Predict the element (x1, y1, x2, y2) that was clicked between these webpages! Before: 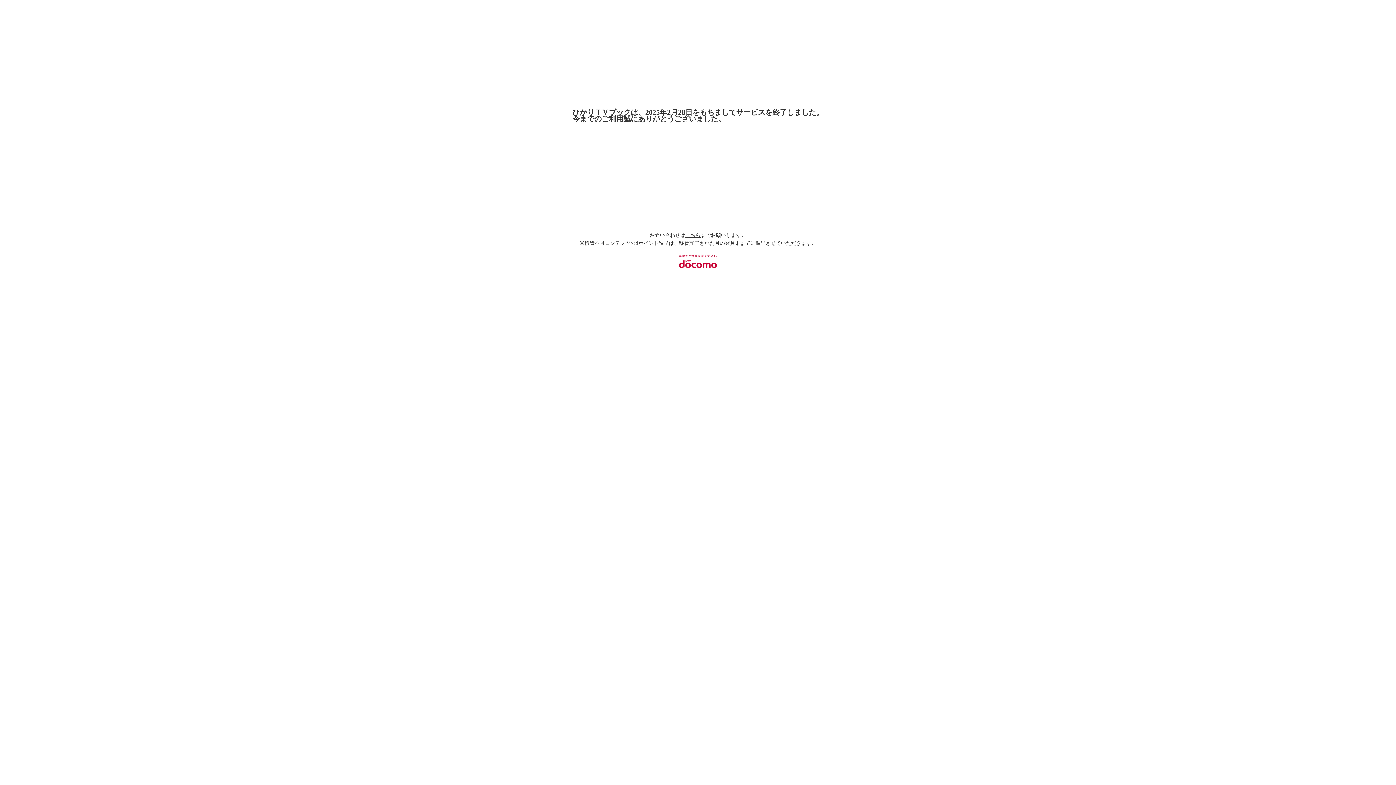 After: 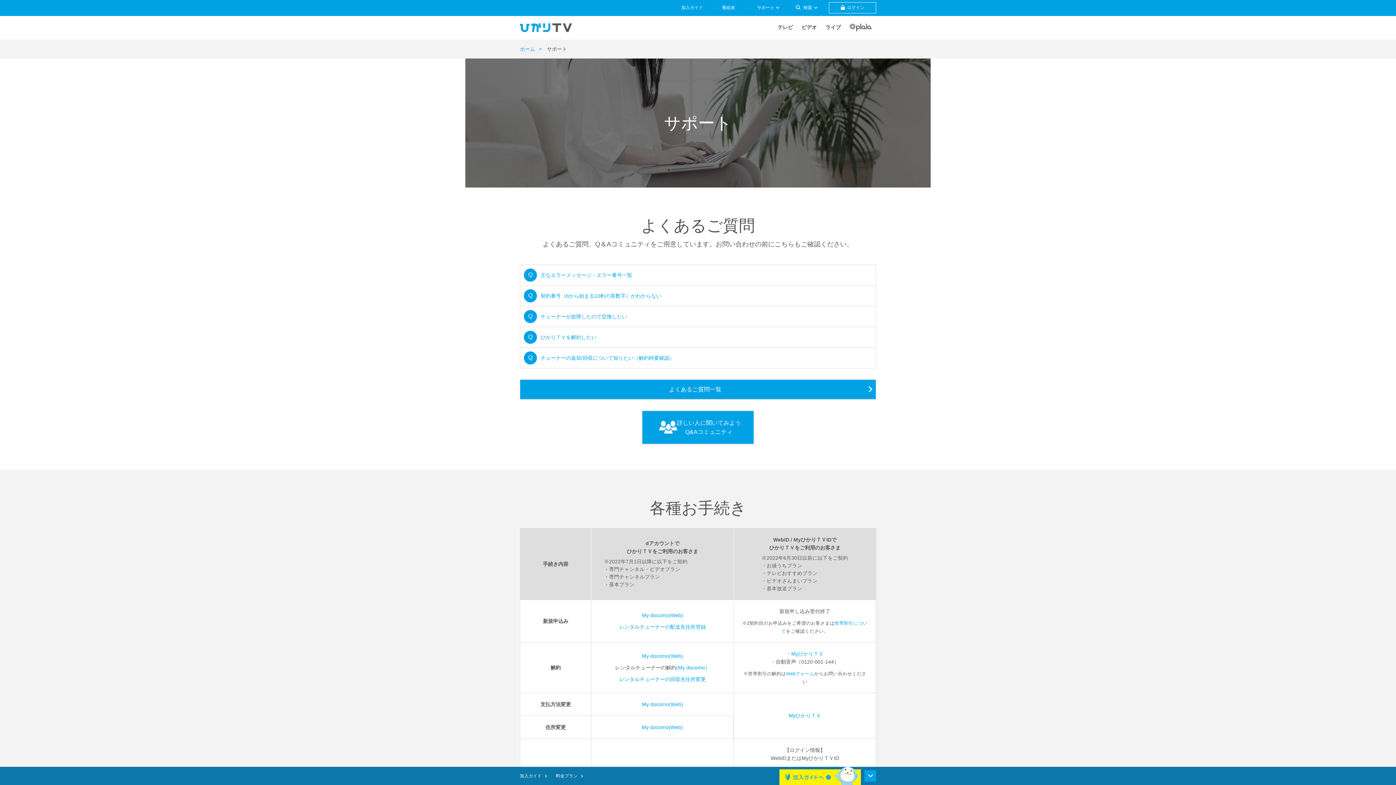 Action: bbox: (685, 232, 700, 238) label: こちら